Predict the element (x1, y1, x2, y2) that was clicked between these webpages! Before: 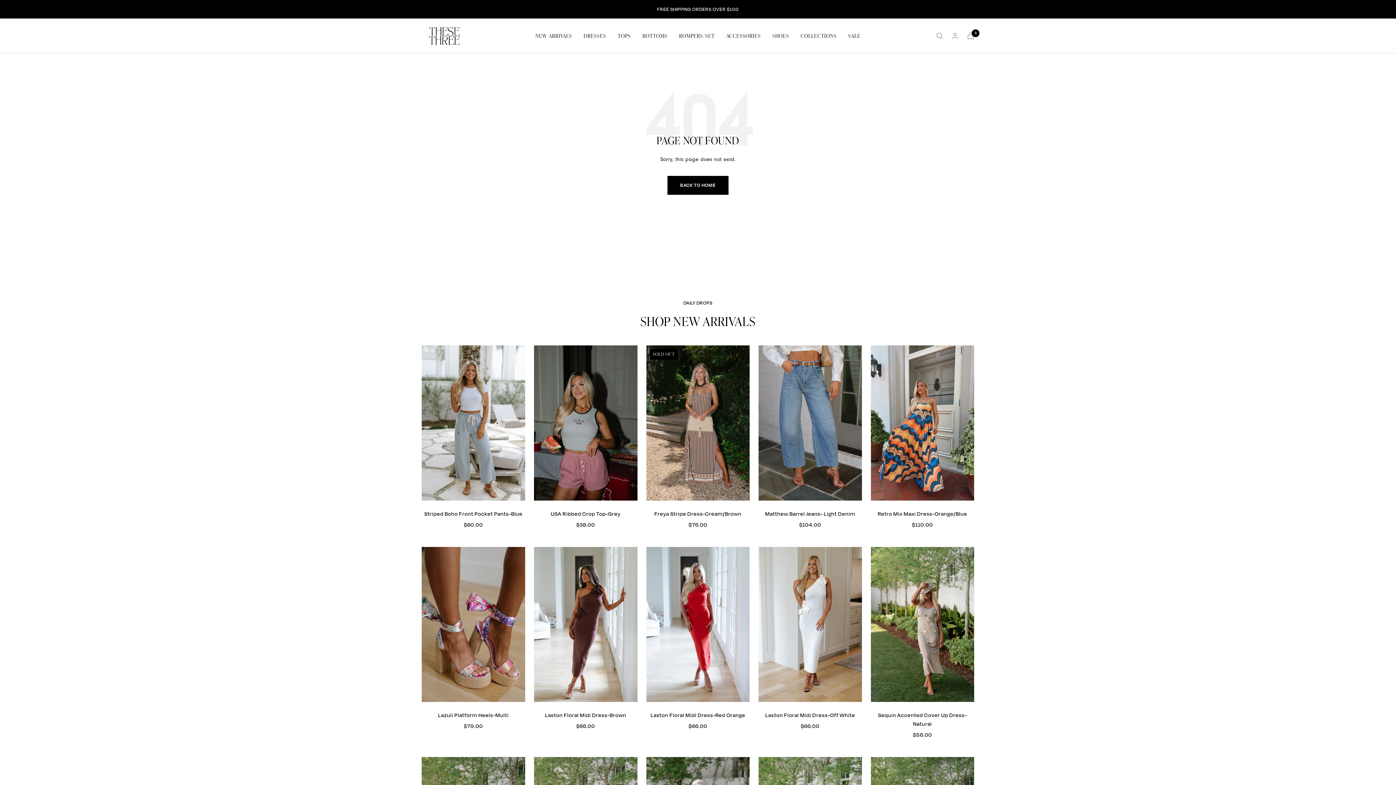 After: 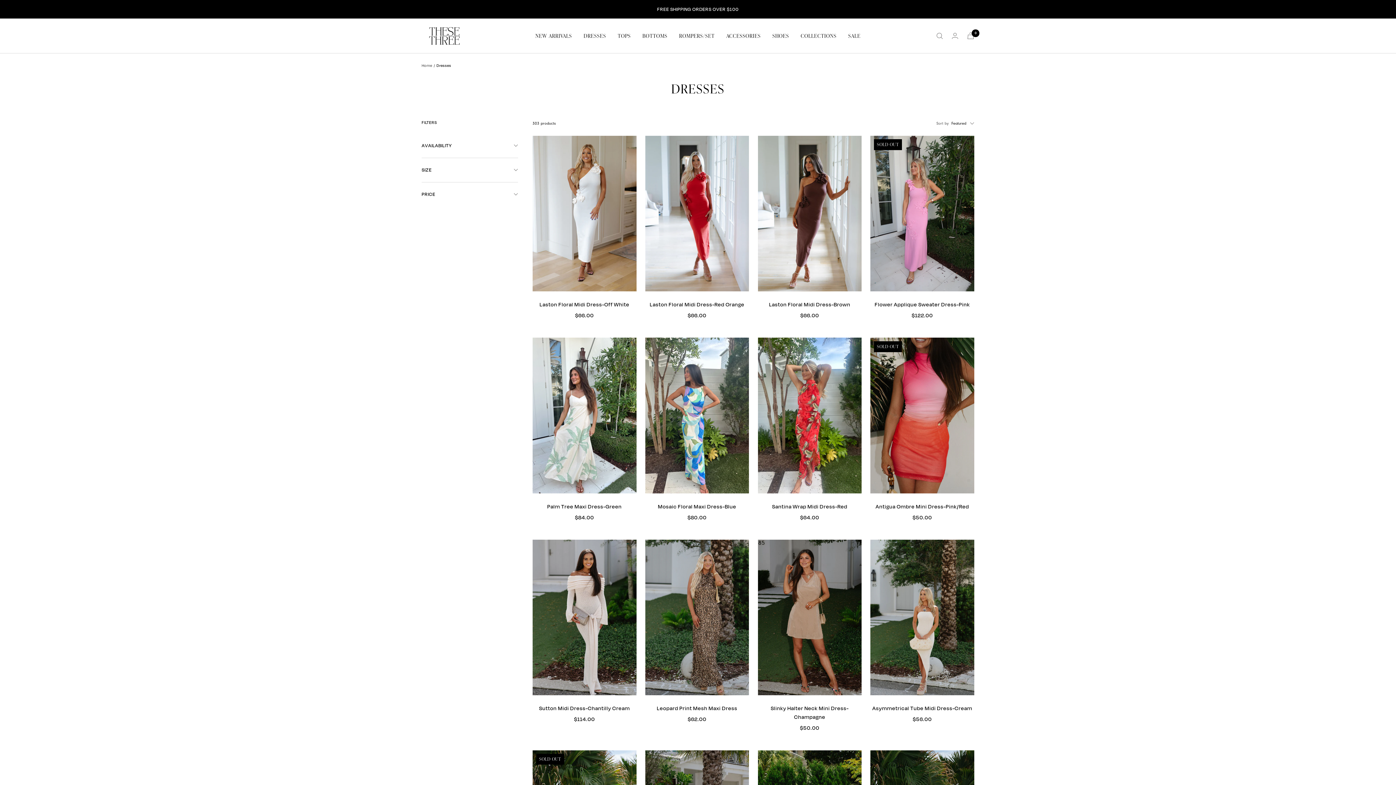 Action: bbox: (583, 31, 606, 40) label: DRESSES